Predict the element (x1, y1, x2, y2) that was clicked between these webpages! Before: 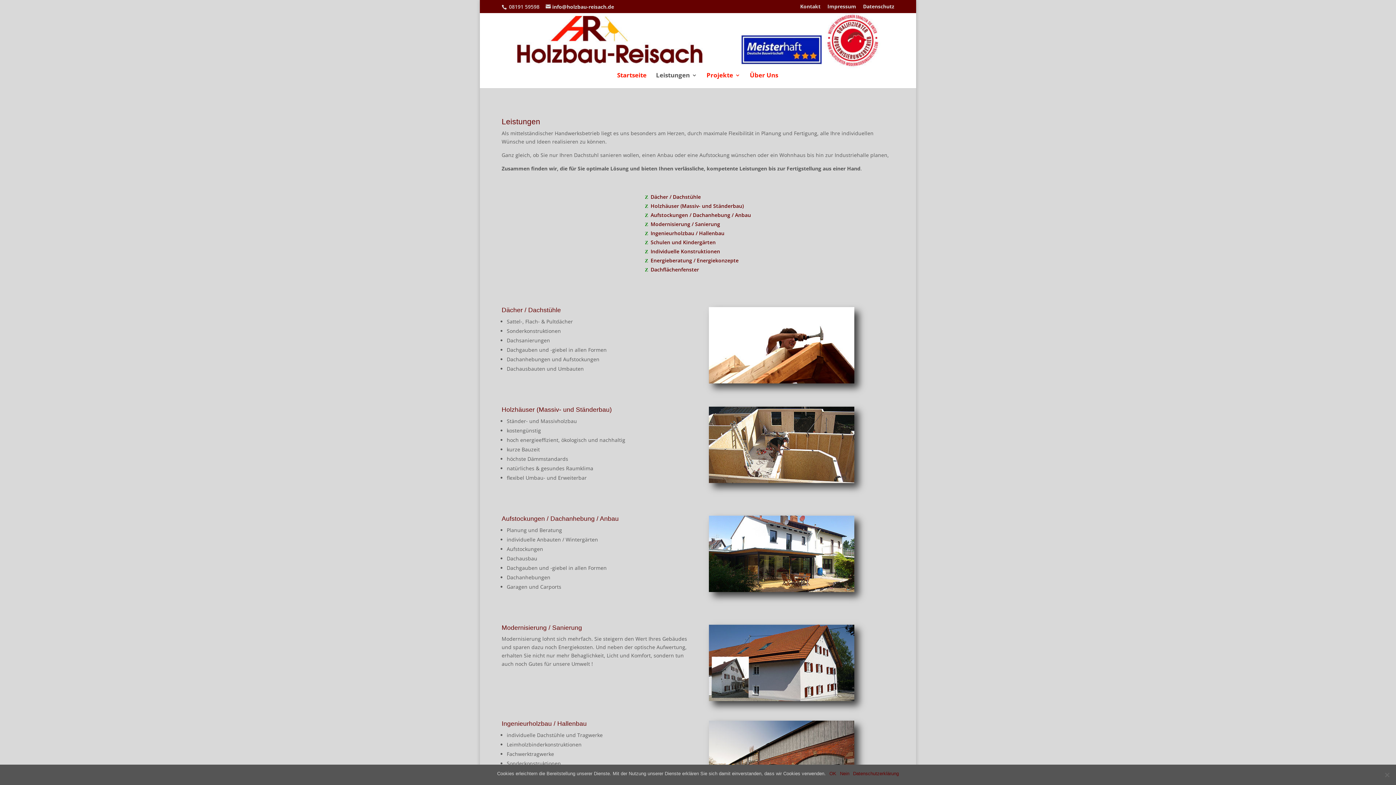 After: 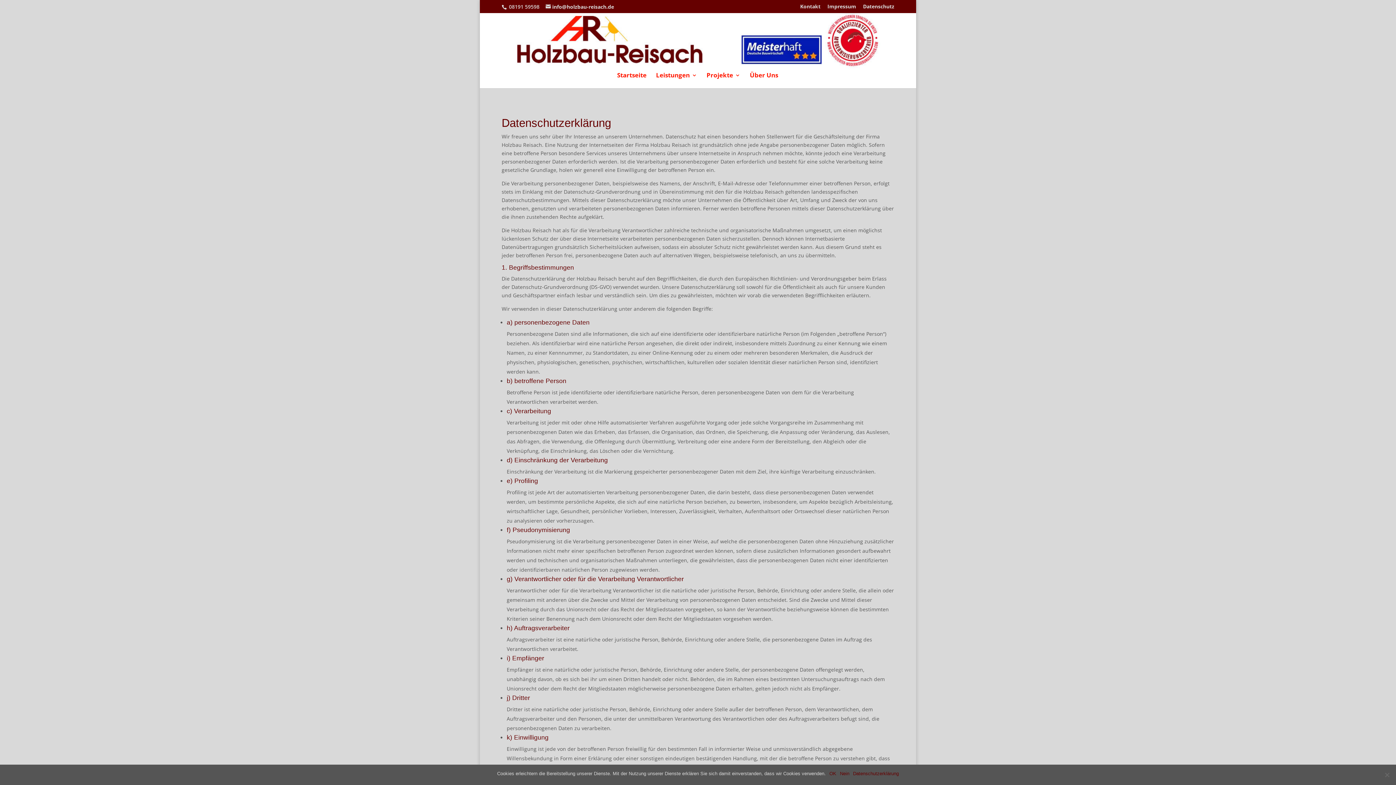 Action: label: Datenschutz bbox: (863, 3, 894, 12)